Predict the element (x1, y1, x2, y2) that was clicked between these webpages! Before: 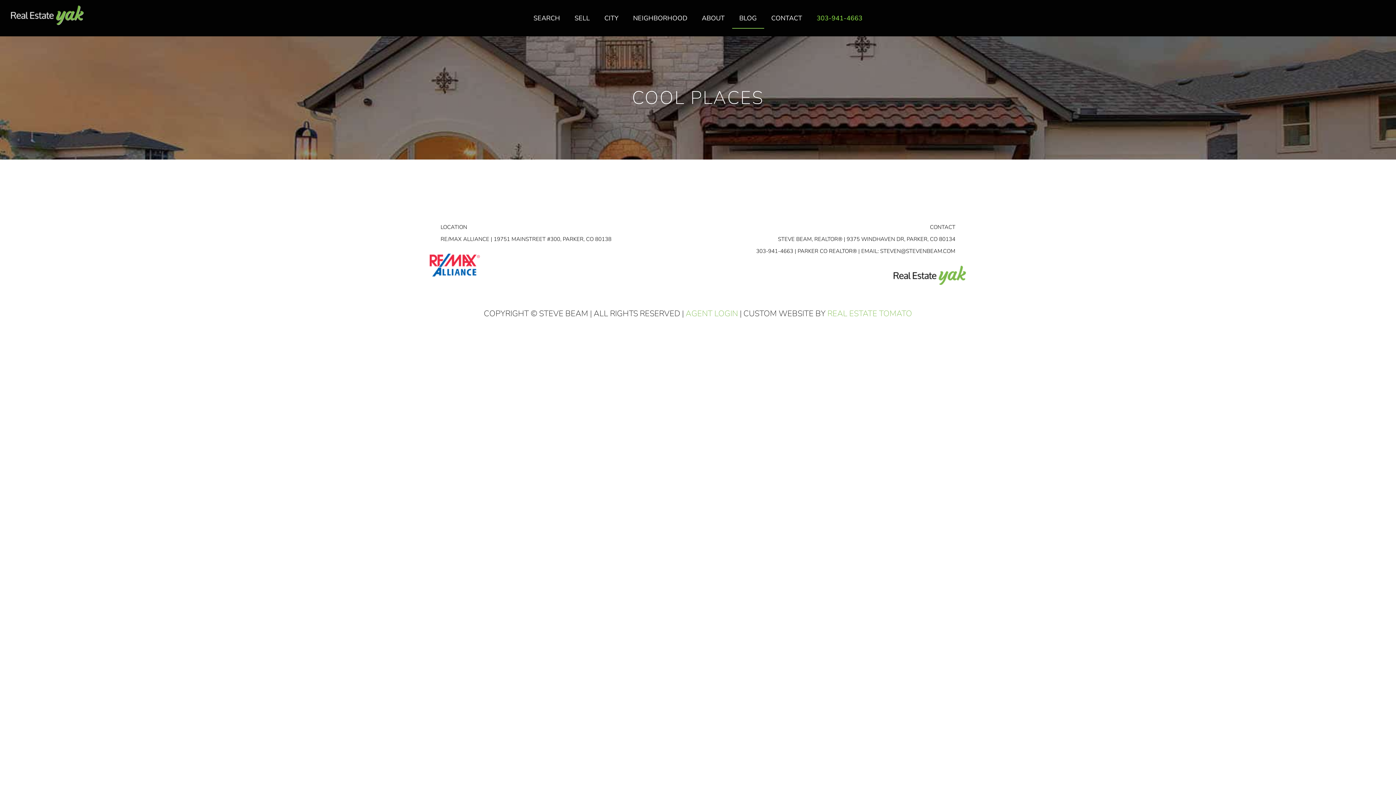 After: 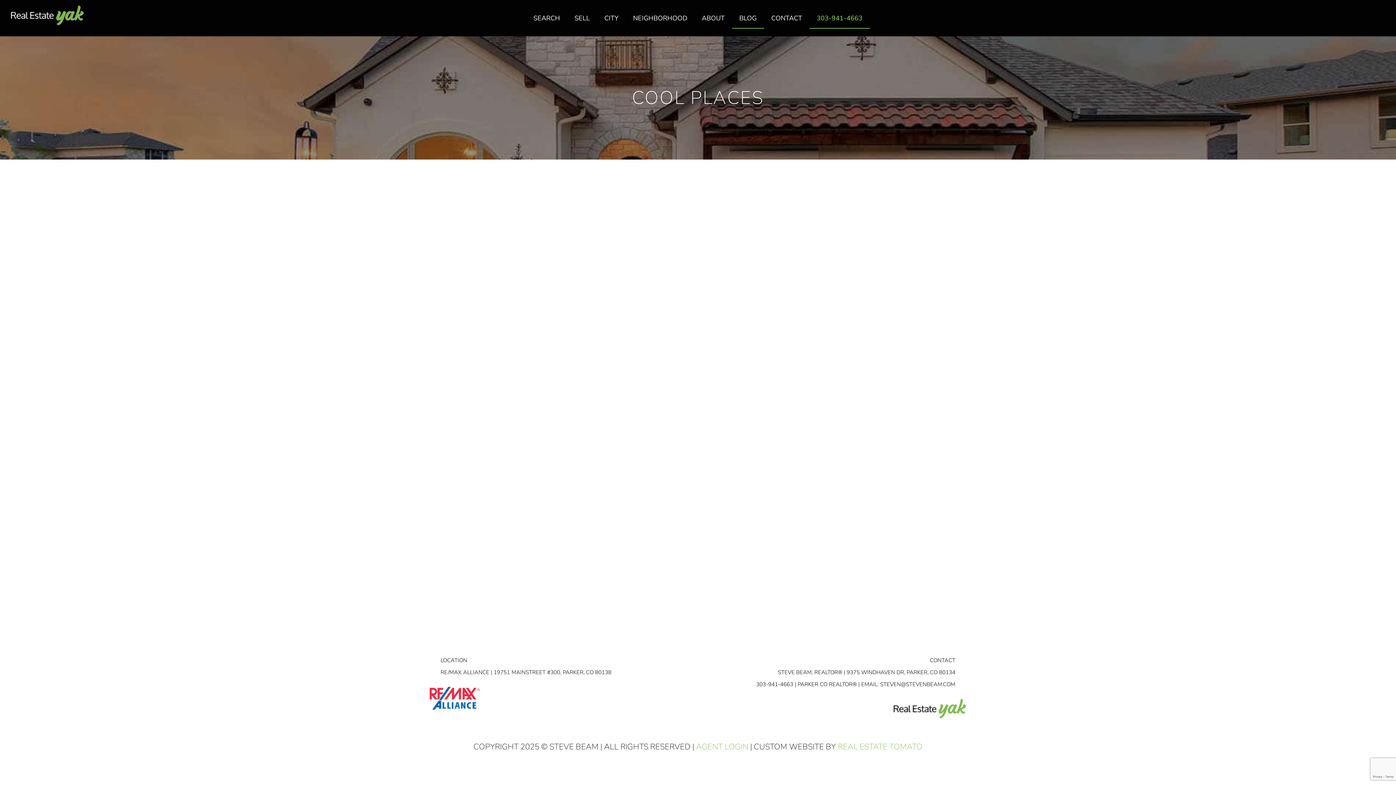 Action: label: 303-941-4663 bbox: (809, 7, 870, 29)